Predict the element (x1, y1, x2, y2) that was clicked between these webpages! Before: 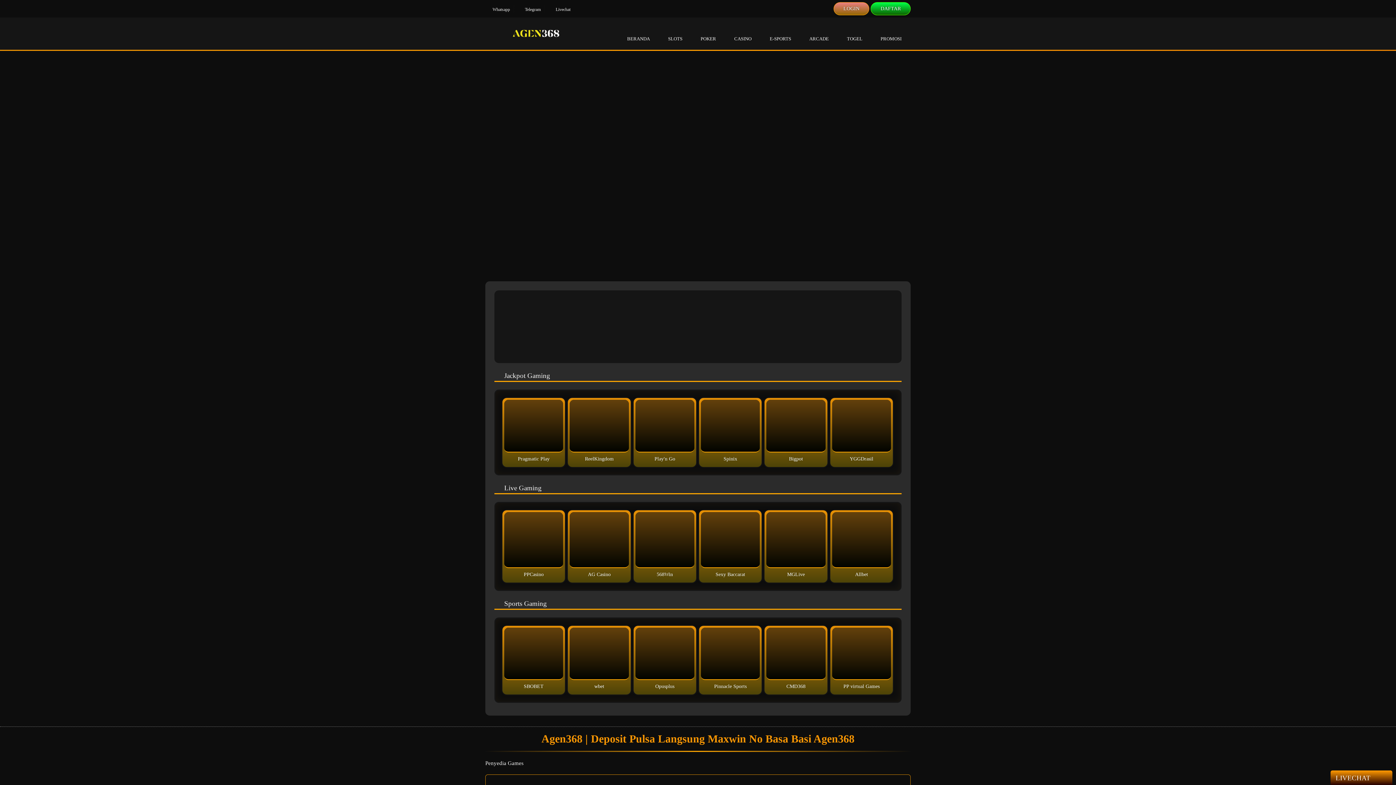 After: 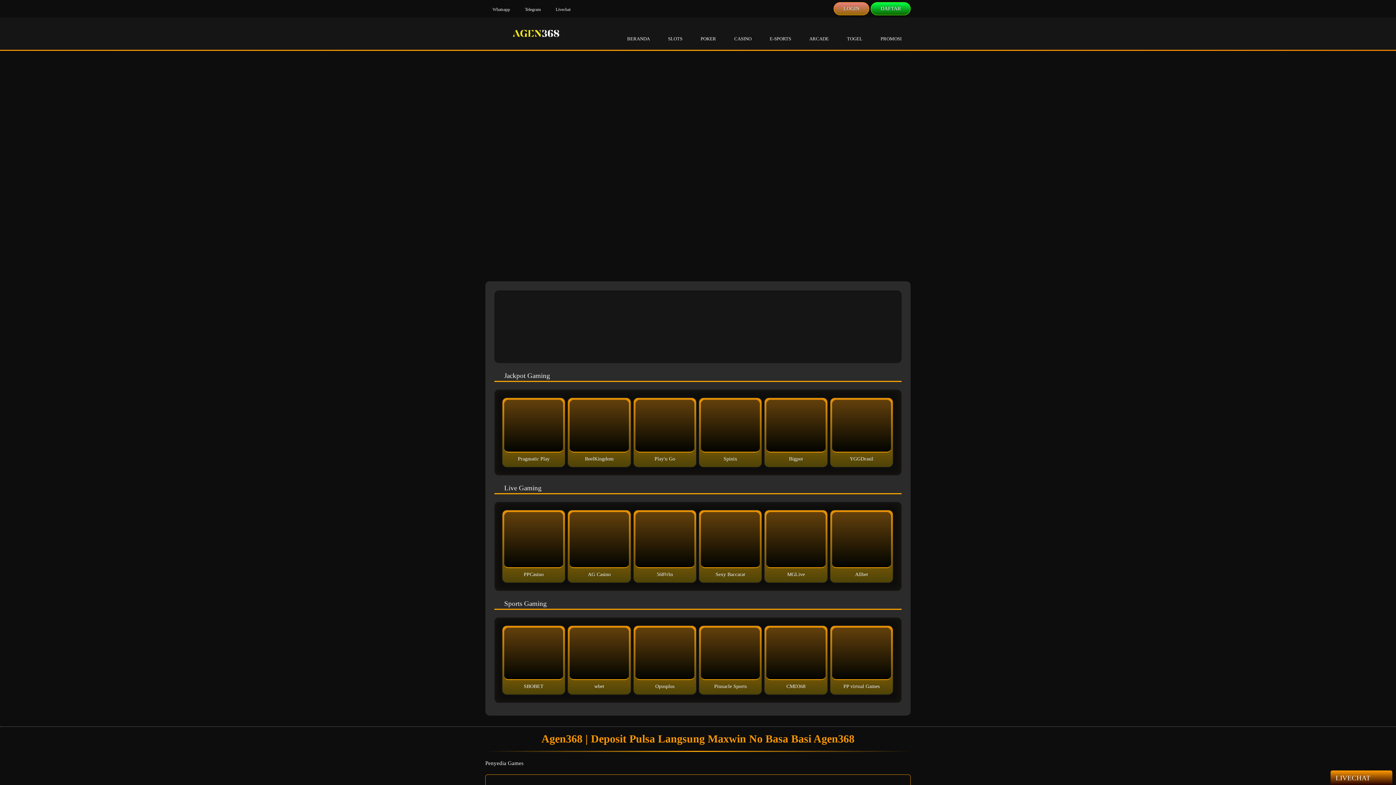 Action: bbox: (832, 673, 891, 678)